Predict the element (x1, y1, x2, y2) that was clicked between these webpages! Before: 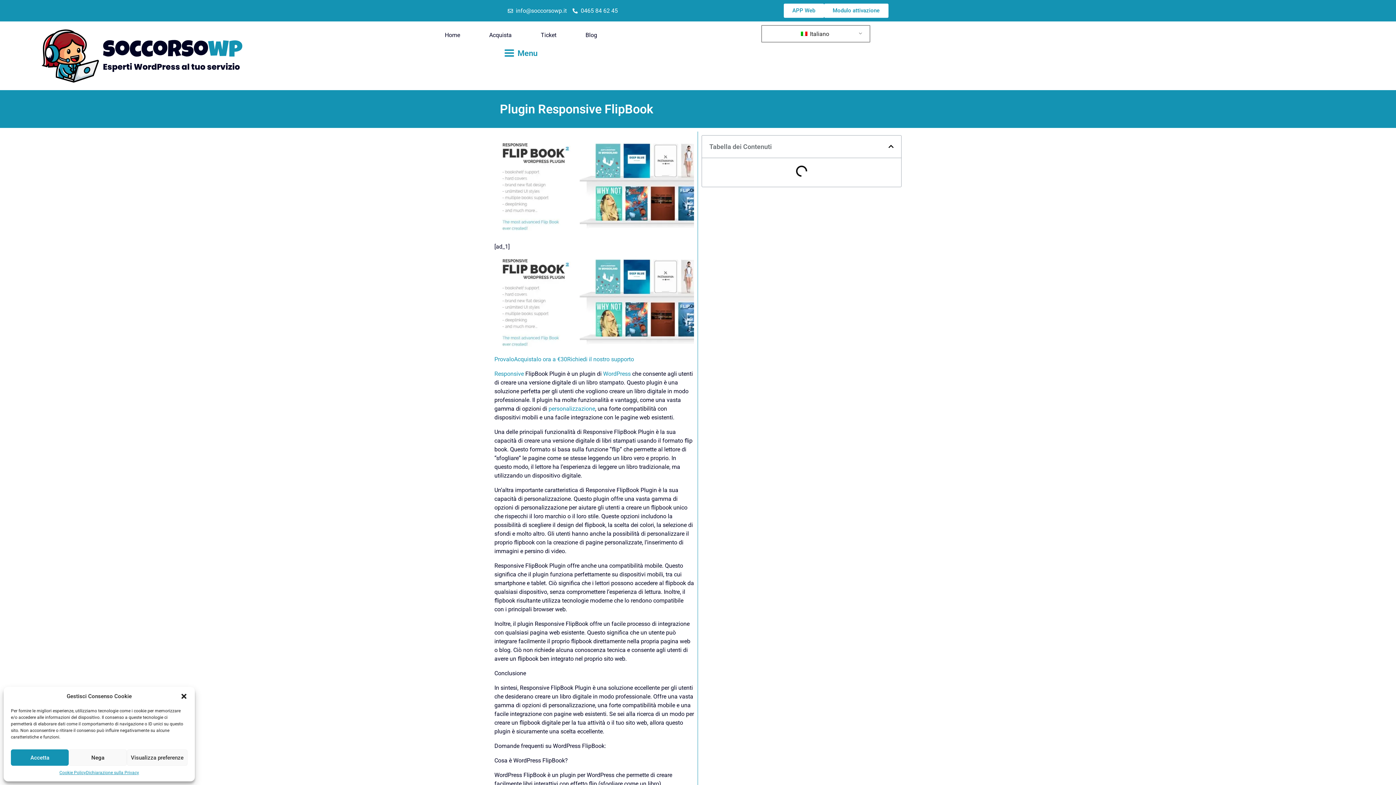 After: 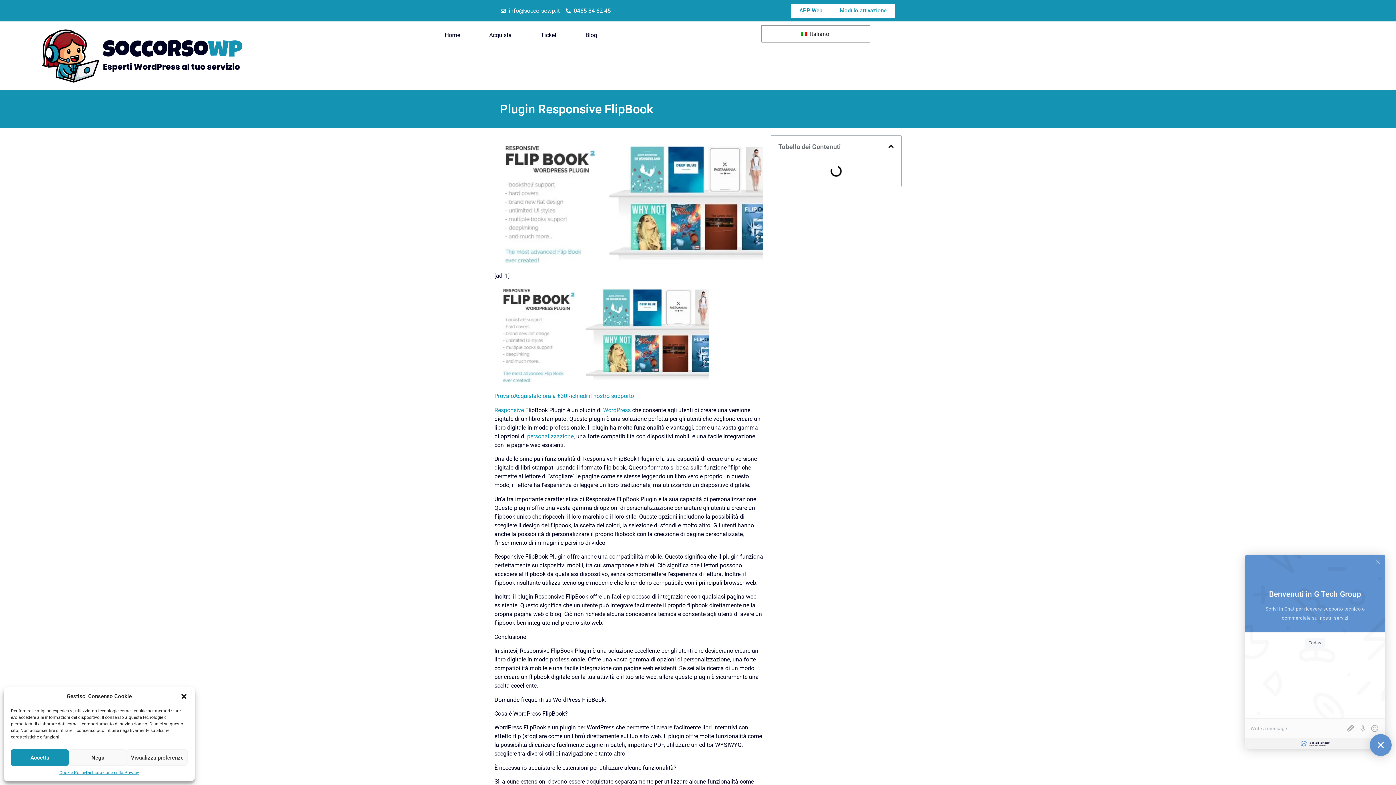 Action: label: info@soccorsowp.it bbox: (507, 6, 566, 15)